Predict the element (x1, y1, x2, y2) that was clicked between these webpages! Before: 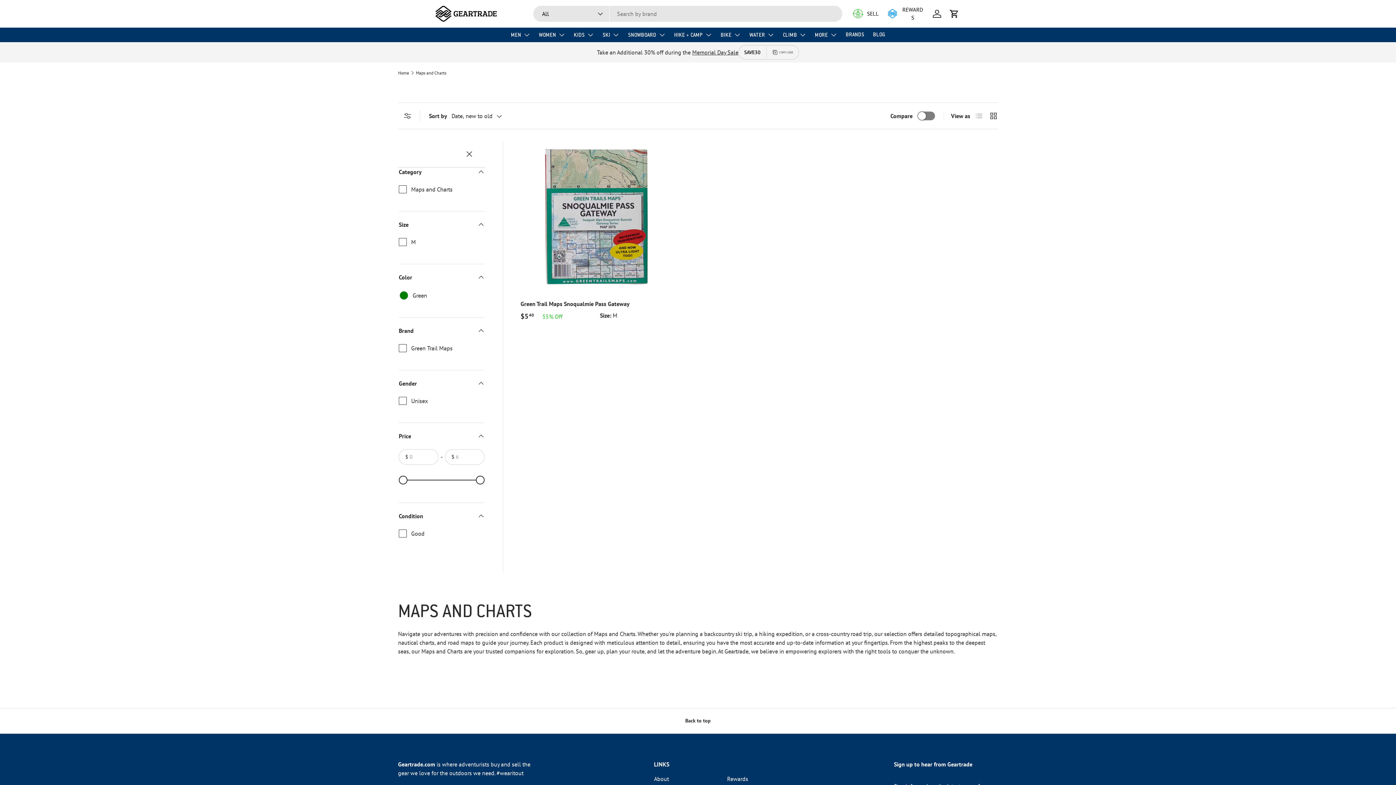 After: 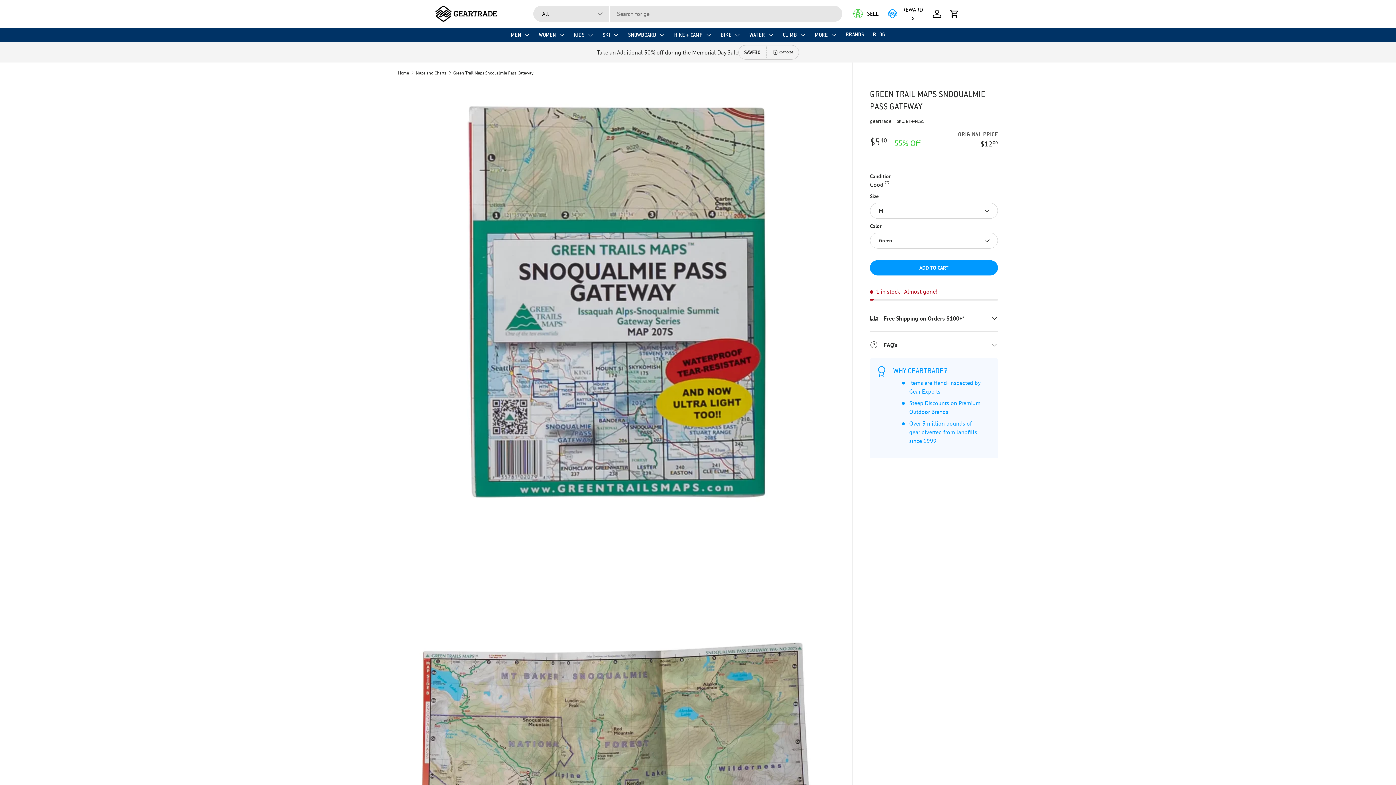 Action: label: Green Trail Maps Snoqualmie Pass Gateway bbox: (520, 140, 672, 292)